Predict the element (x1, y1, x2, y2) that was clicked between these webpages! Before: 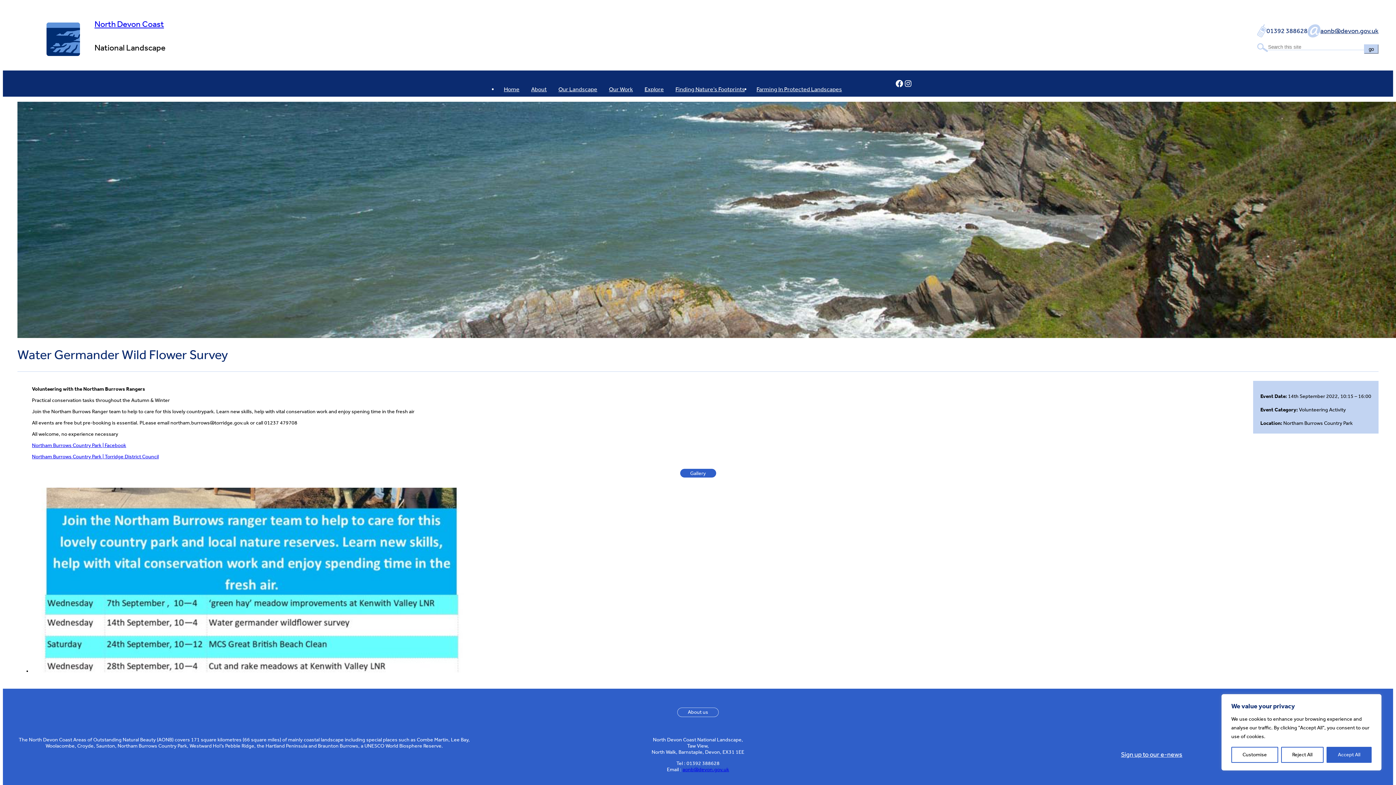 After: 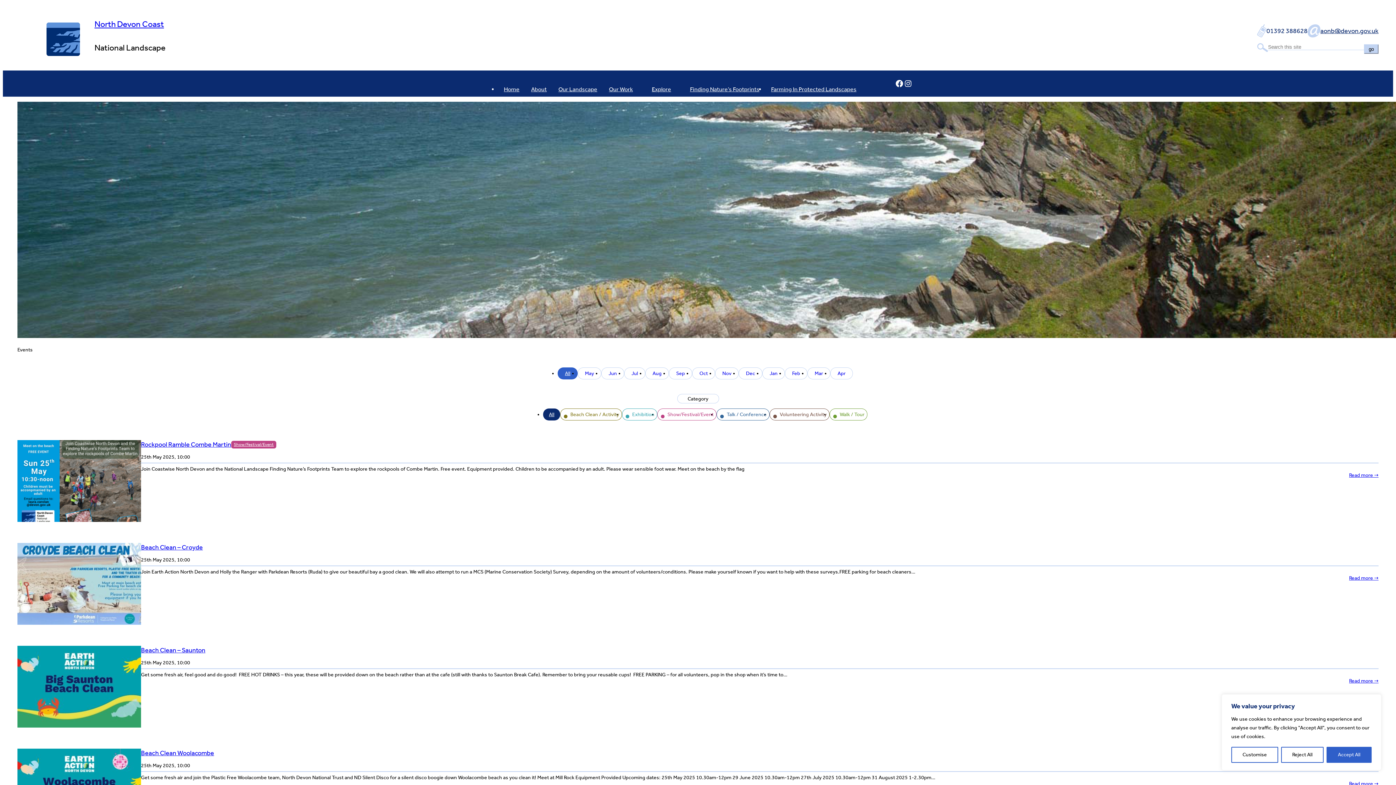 Action: label: Back to previous page bbox: (1364, 351, 1378, 366)